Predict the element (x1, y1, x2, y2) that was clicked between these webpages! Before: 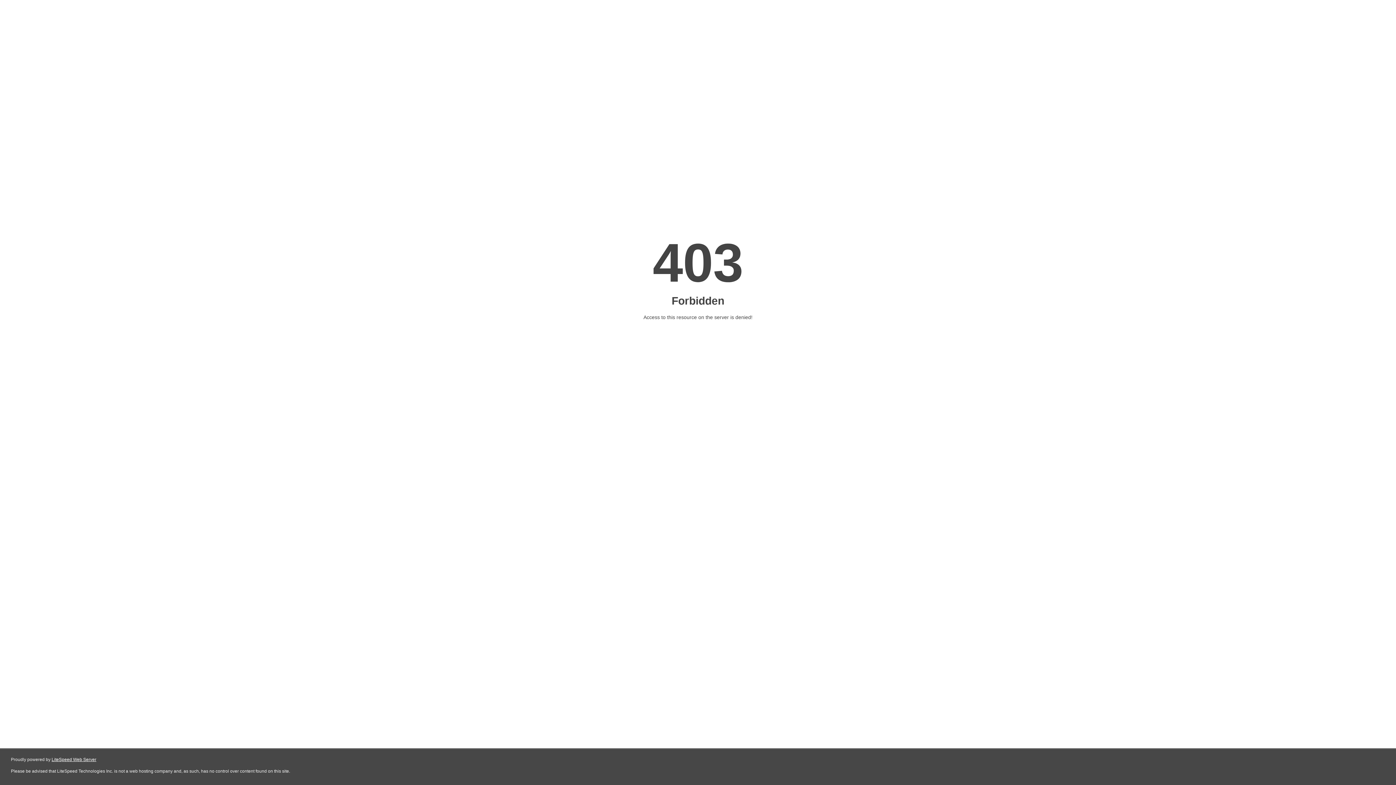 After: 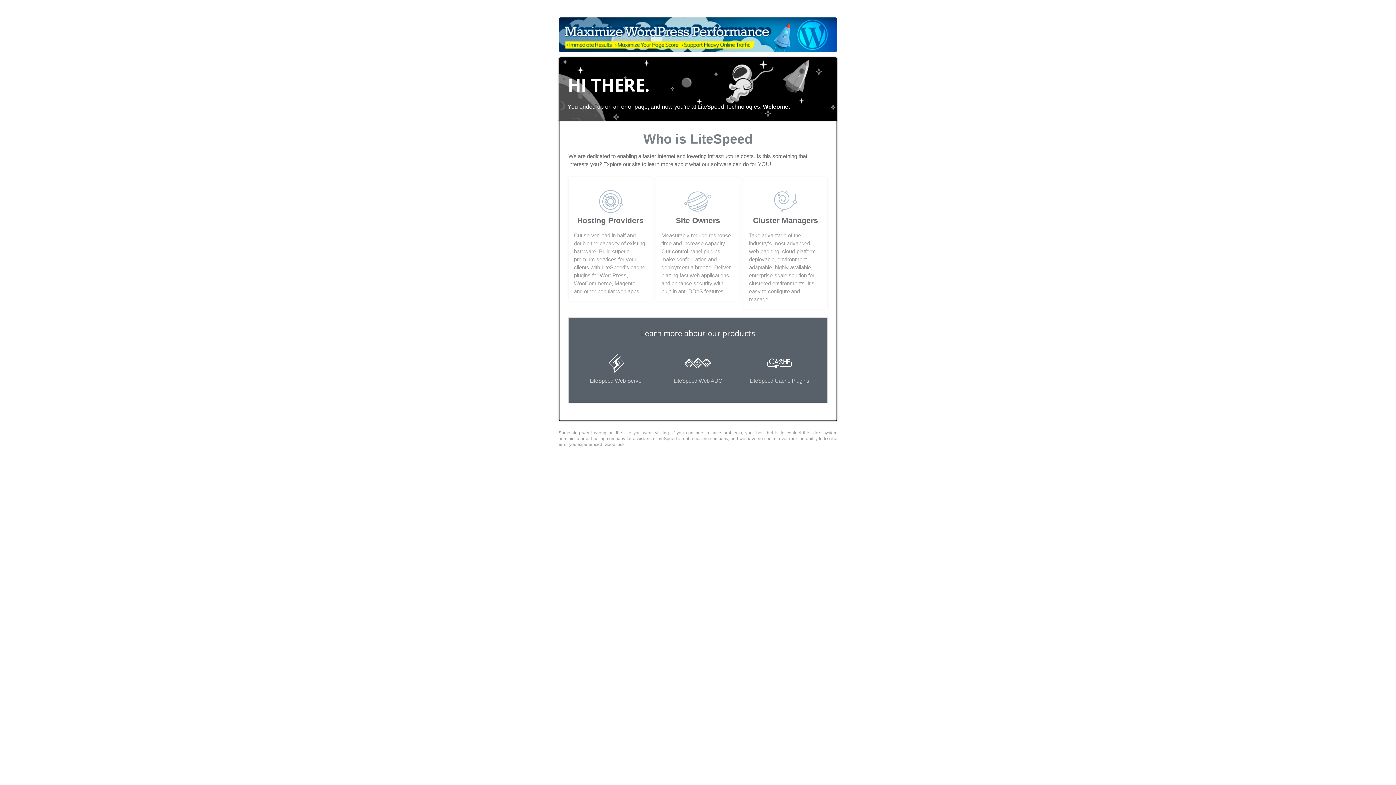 Action: label: LiteSpeed Web Server bbox: (51, 757, 96, 762)